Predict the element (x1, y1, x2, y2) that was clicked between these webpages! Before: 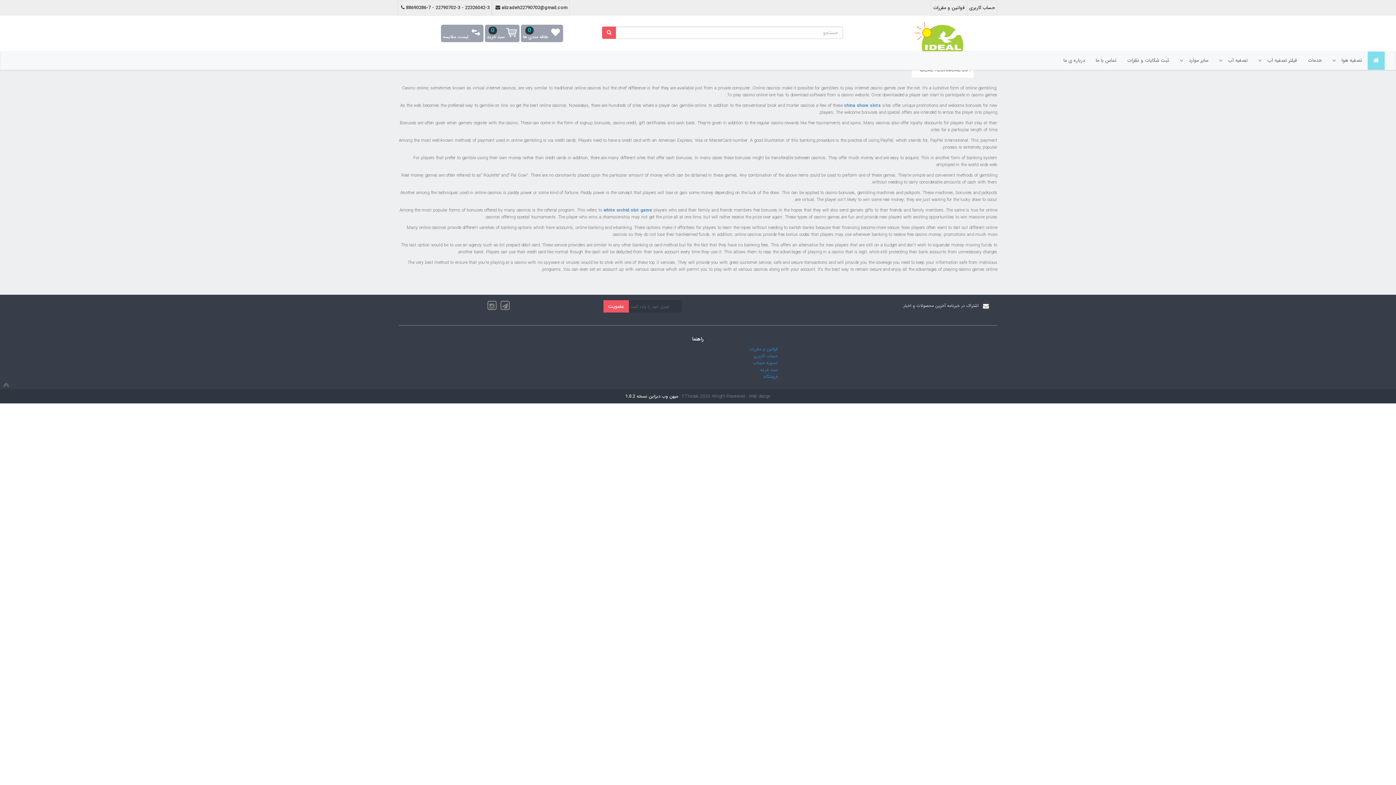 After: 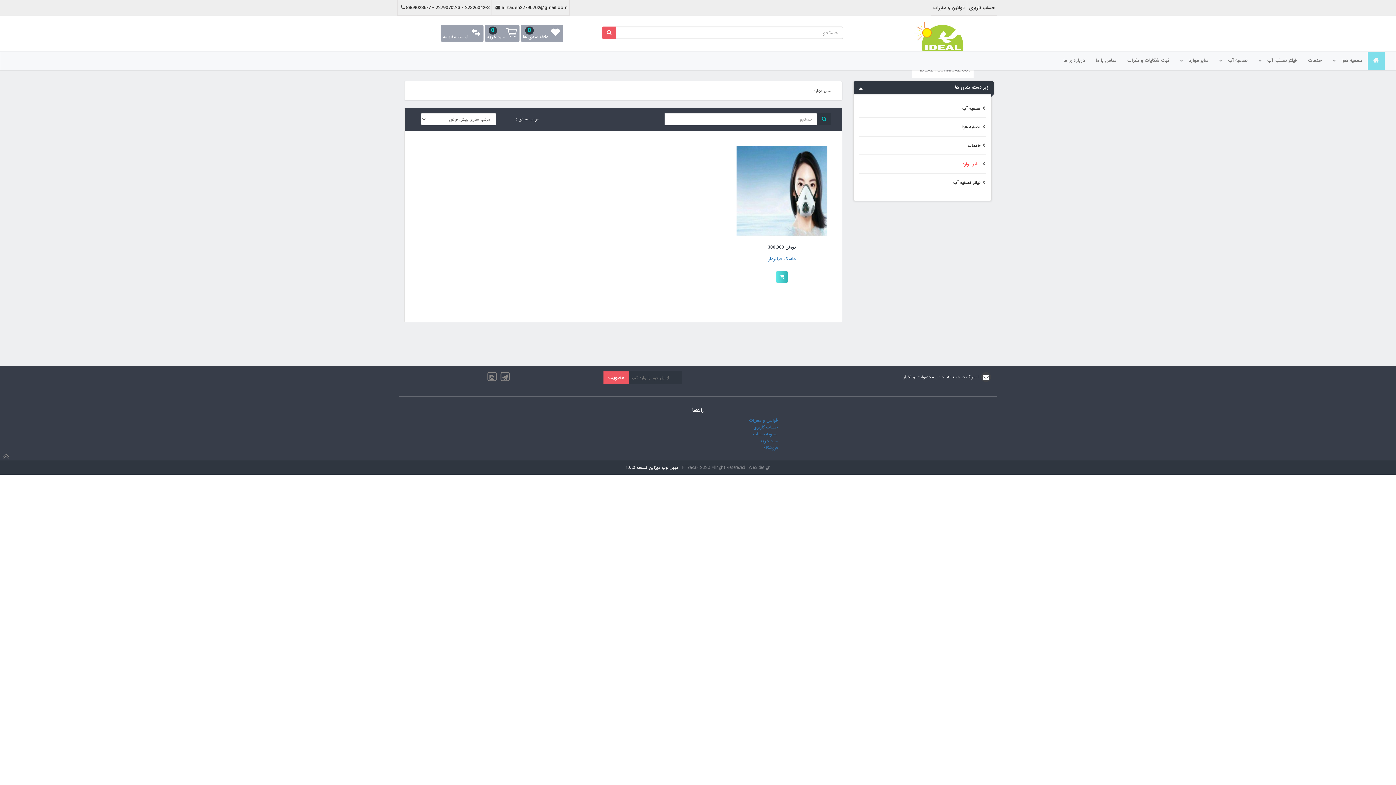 Action: label: سایر موارد  bbox: (1174, 51, 1214, 69)